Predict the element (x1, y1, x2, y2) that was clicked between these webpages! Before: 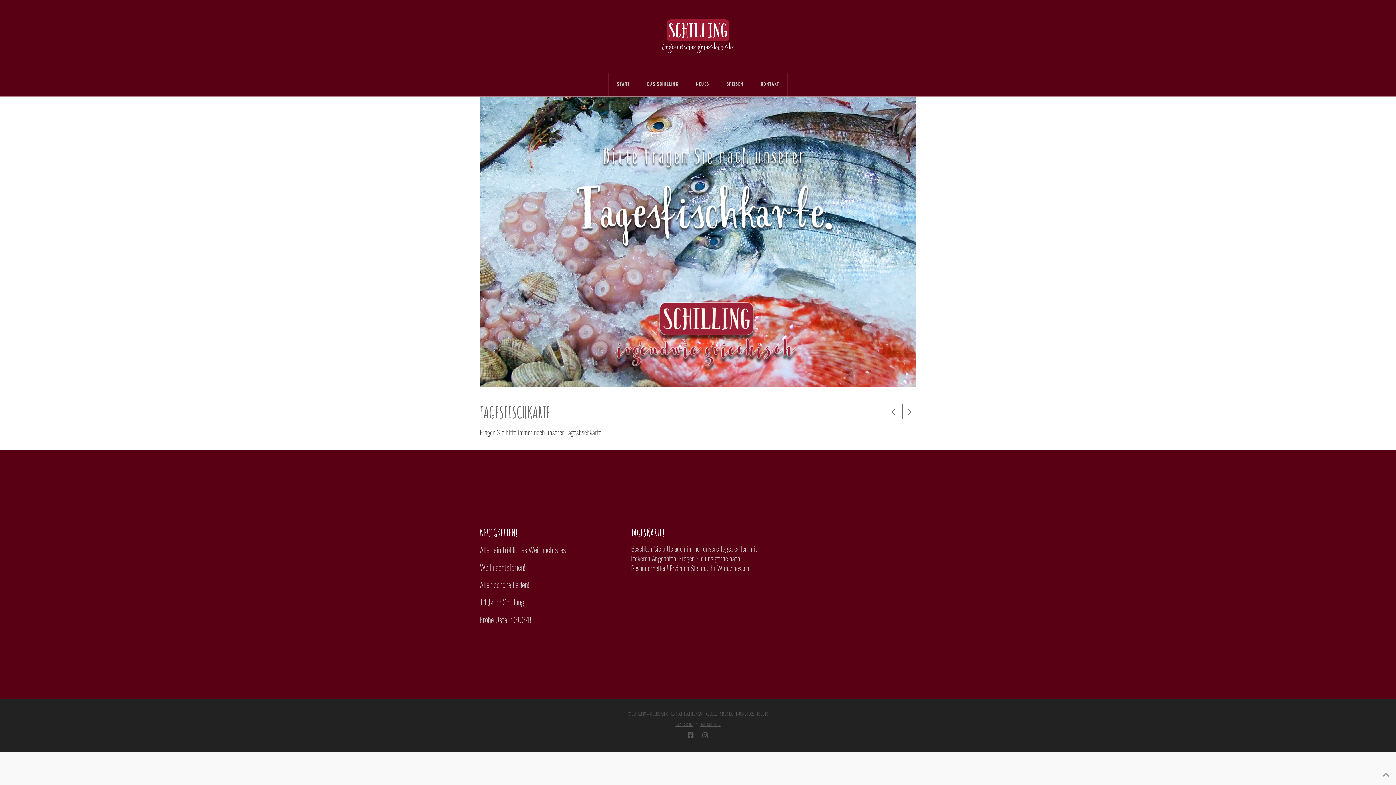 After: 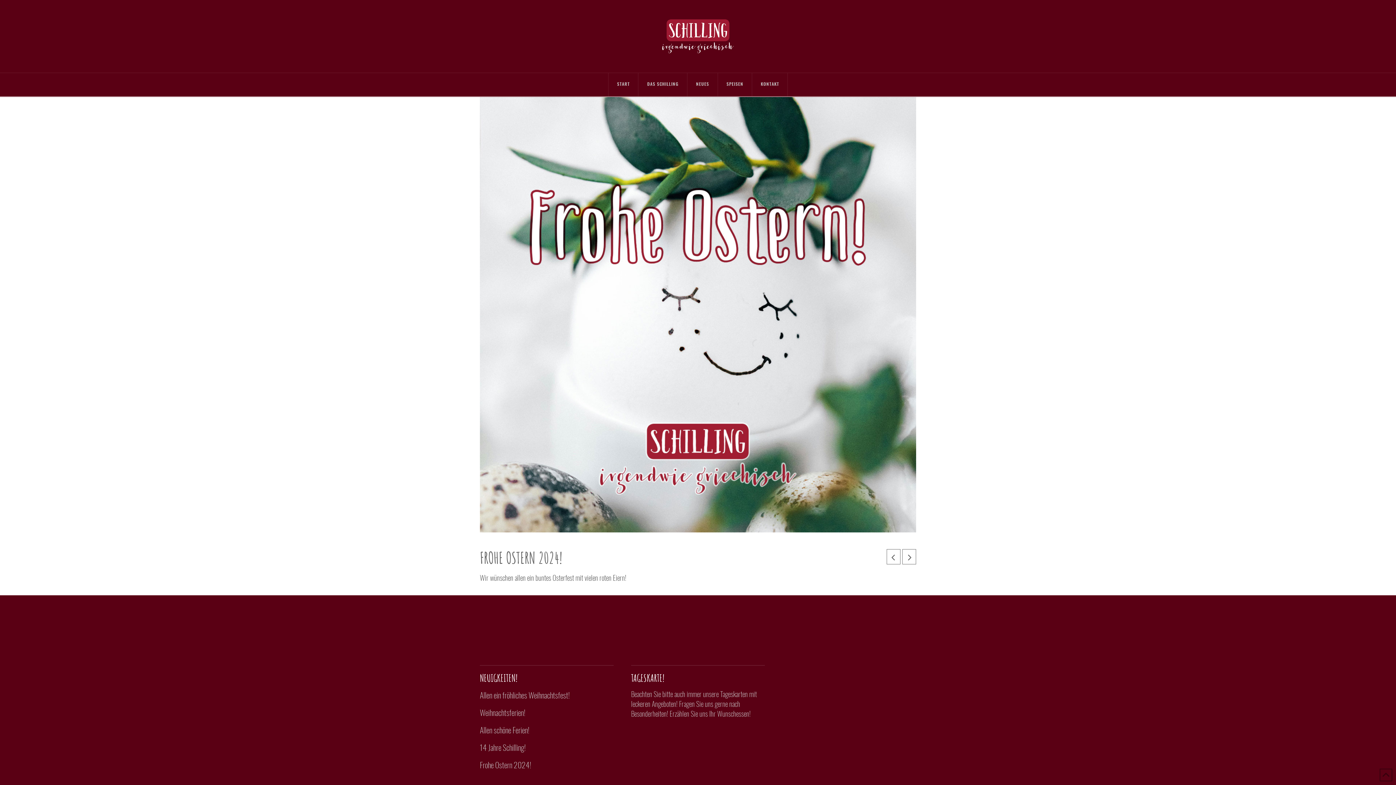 Action: bbox: (480, 613, 531, 625) label: Frohe Ostern 2024!